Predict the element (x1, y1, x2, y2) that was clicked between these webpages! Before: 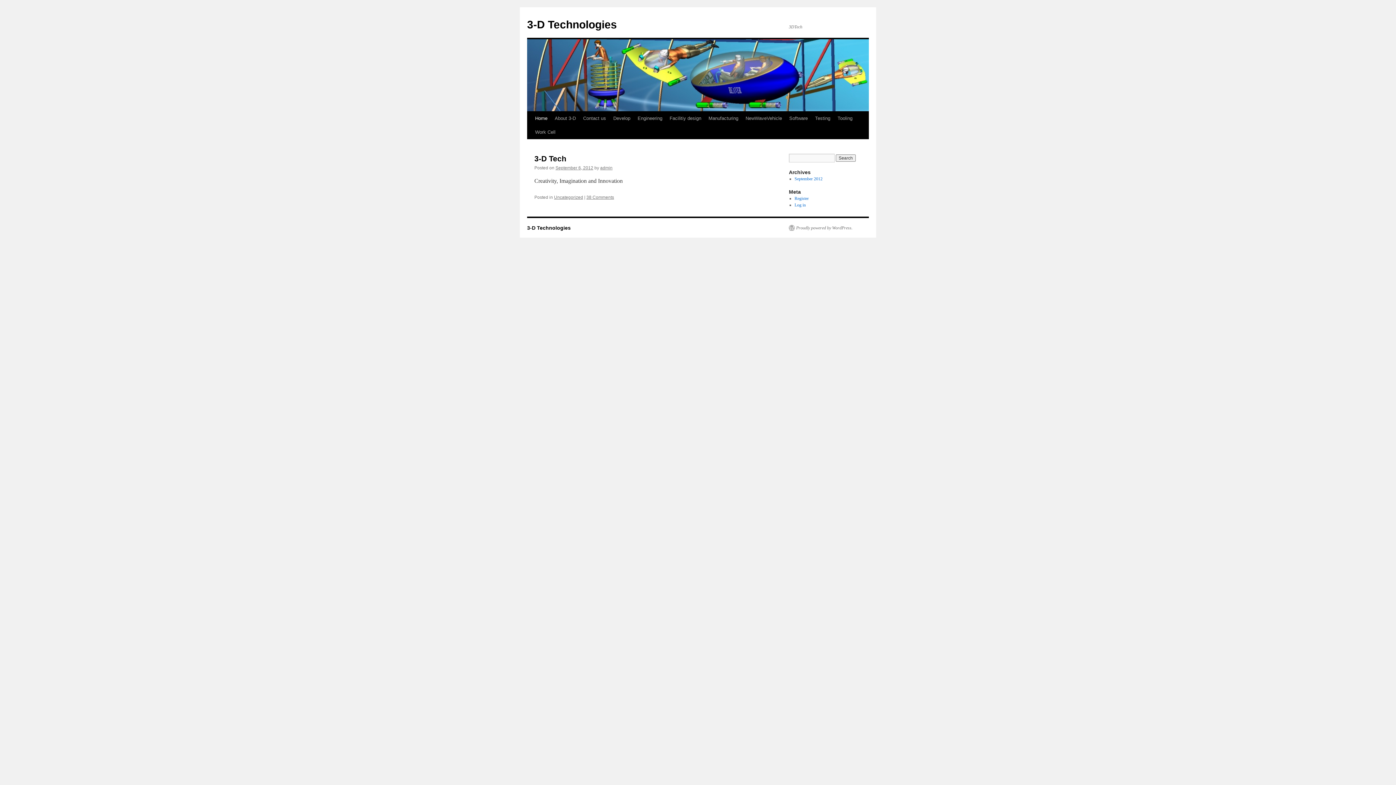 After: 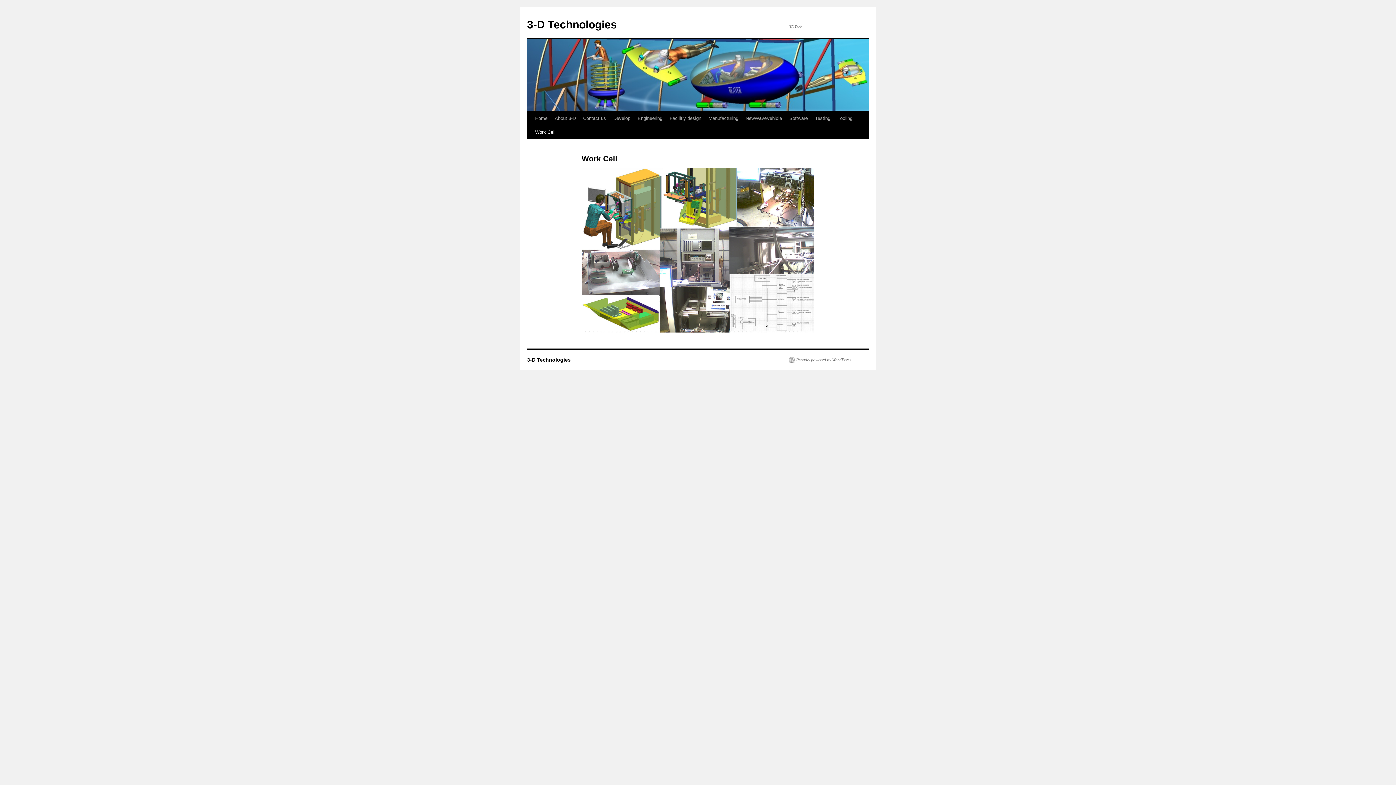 Action: bbox: (531, 125, 559, 139) label: Work Cell